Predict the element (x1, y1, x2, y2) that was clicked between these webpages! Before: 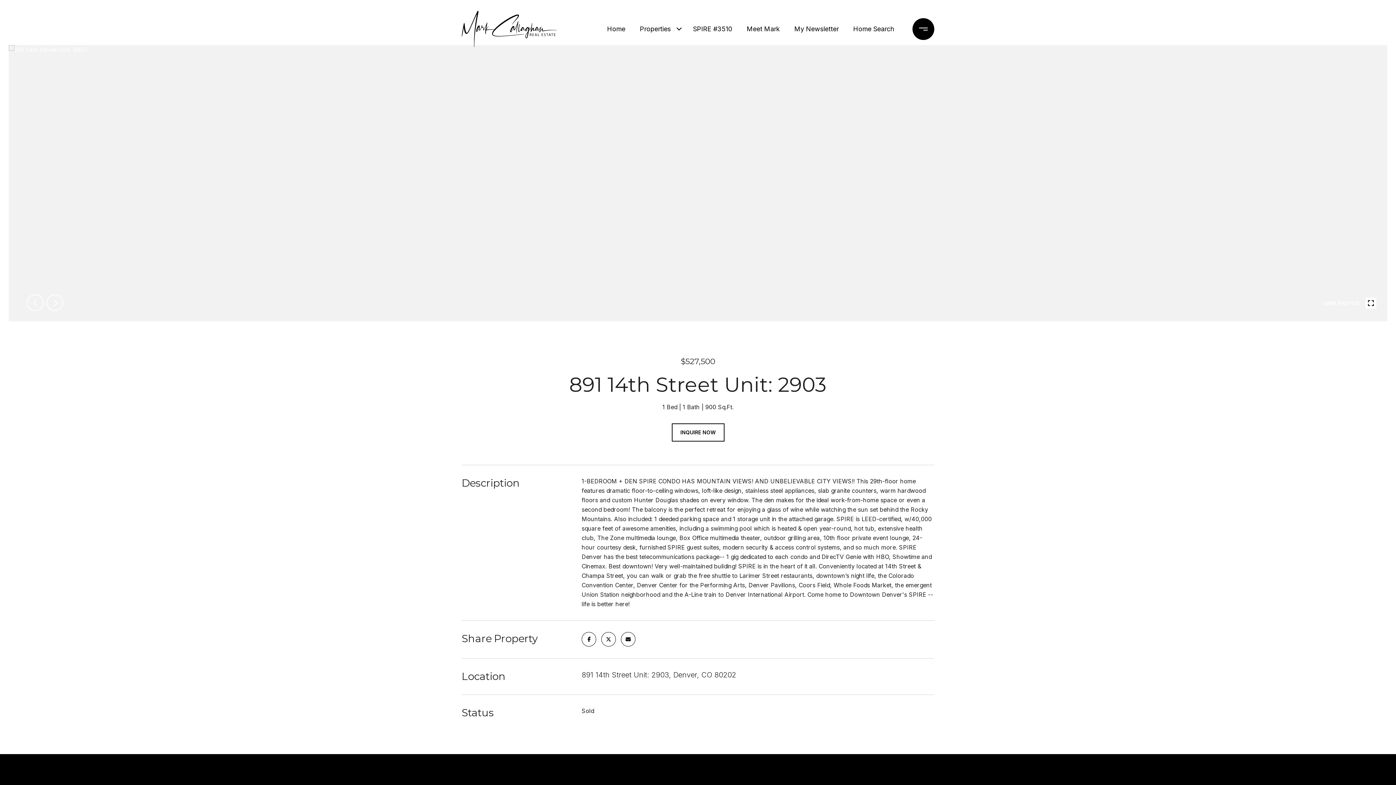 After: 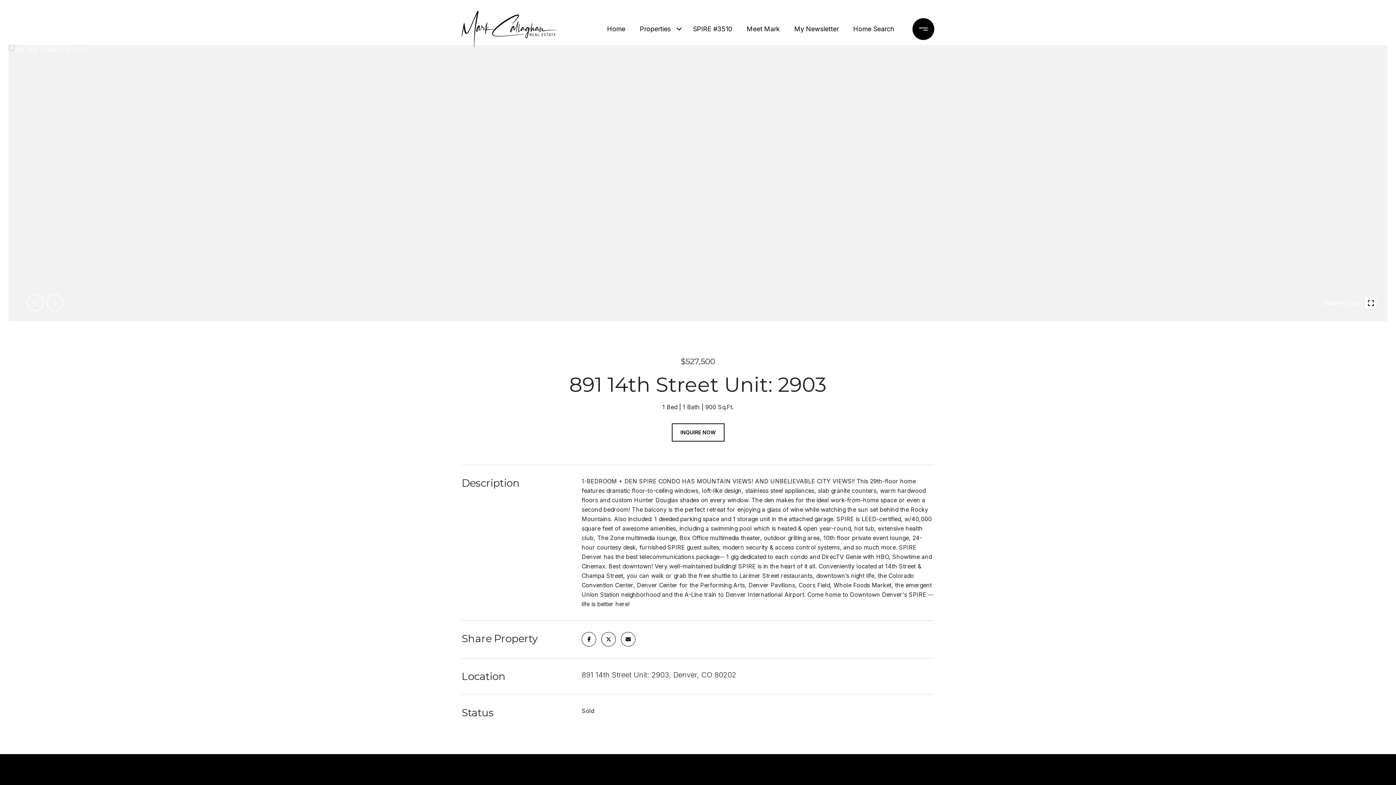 Action: bbox: (790, 17, 842, 40) label: My Newsletter